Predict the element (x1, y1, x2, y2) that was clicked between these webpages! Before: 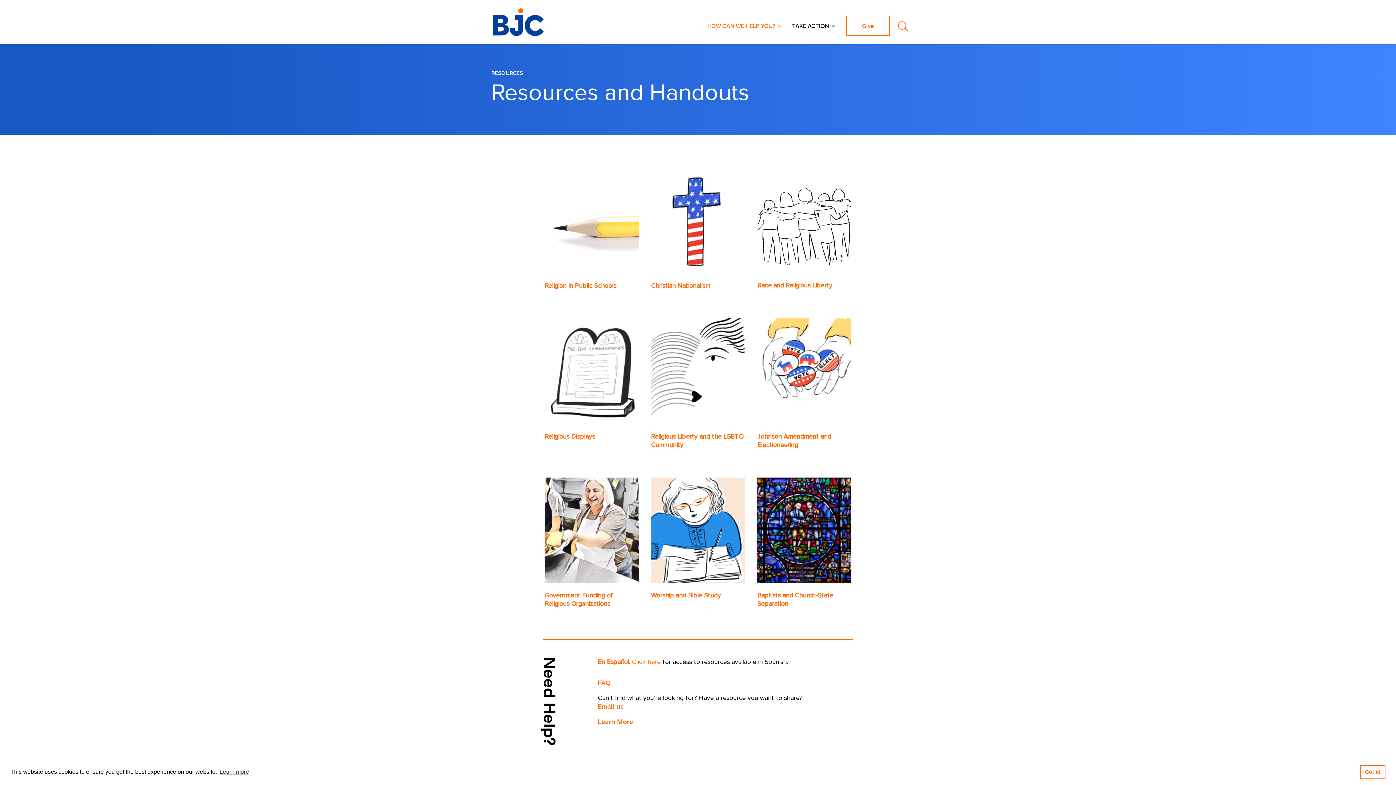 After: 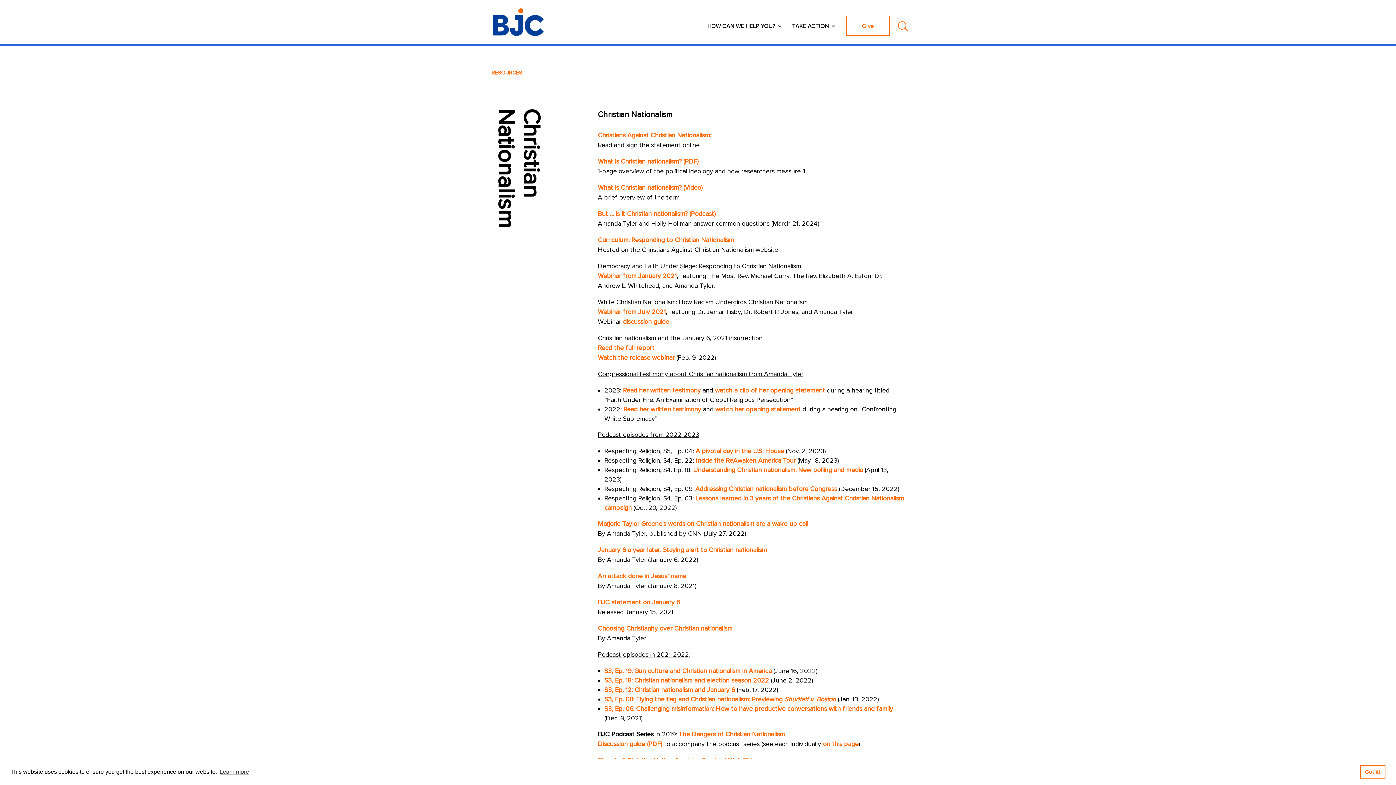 Action: bbox: (651, 267, 745, 275)